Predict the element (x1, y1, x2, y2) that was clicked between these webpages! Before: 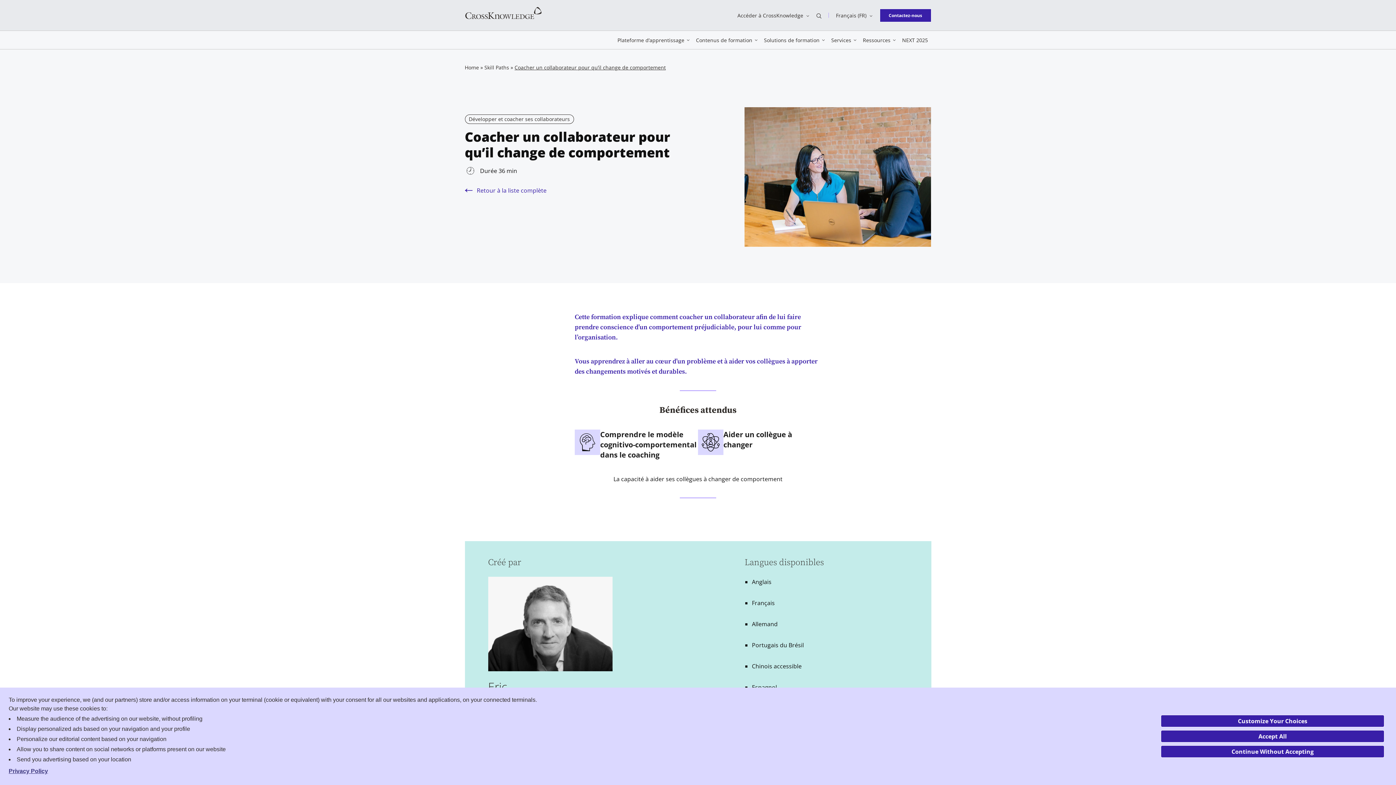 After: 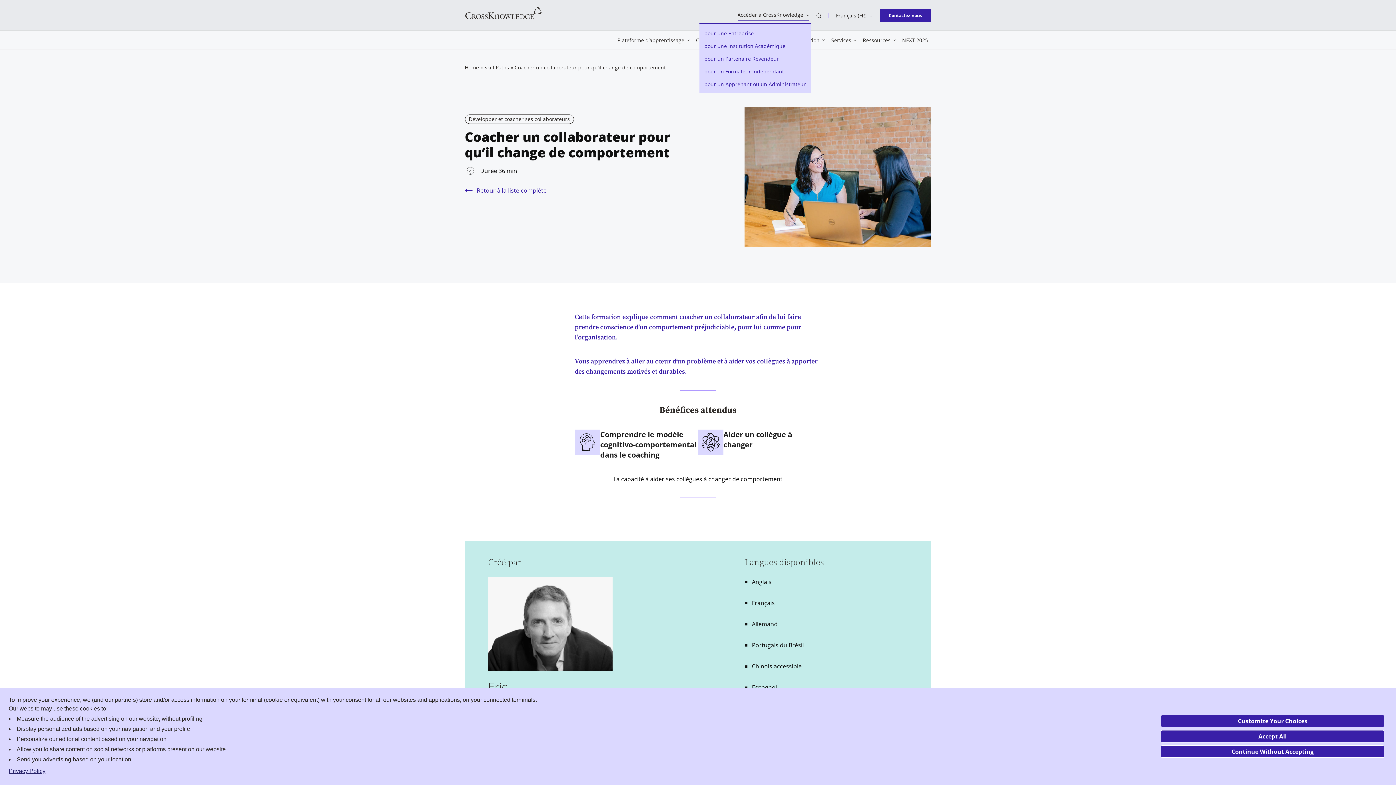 Action: label: Accéder à CrossKnowledge bbox: (737, 11, 809, 19)